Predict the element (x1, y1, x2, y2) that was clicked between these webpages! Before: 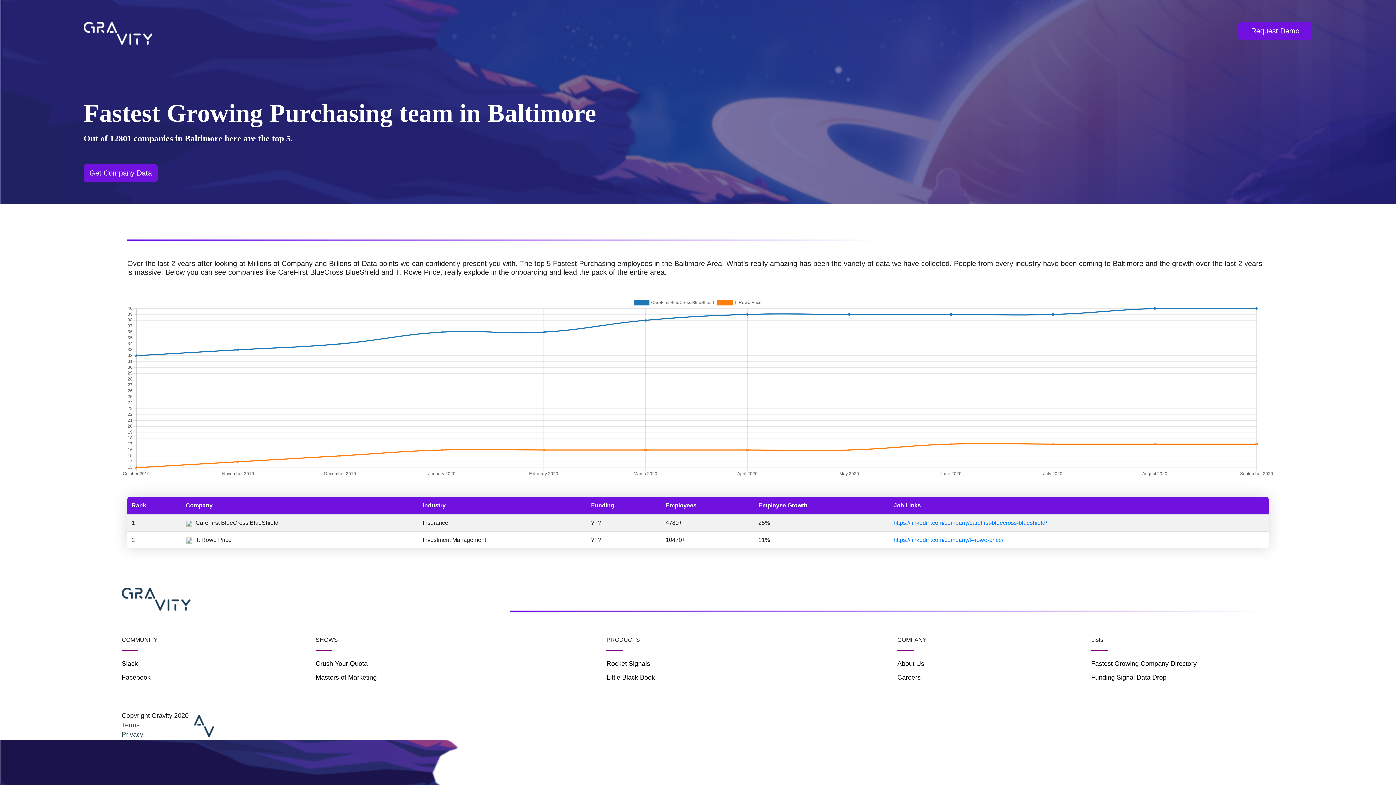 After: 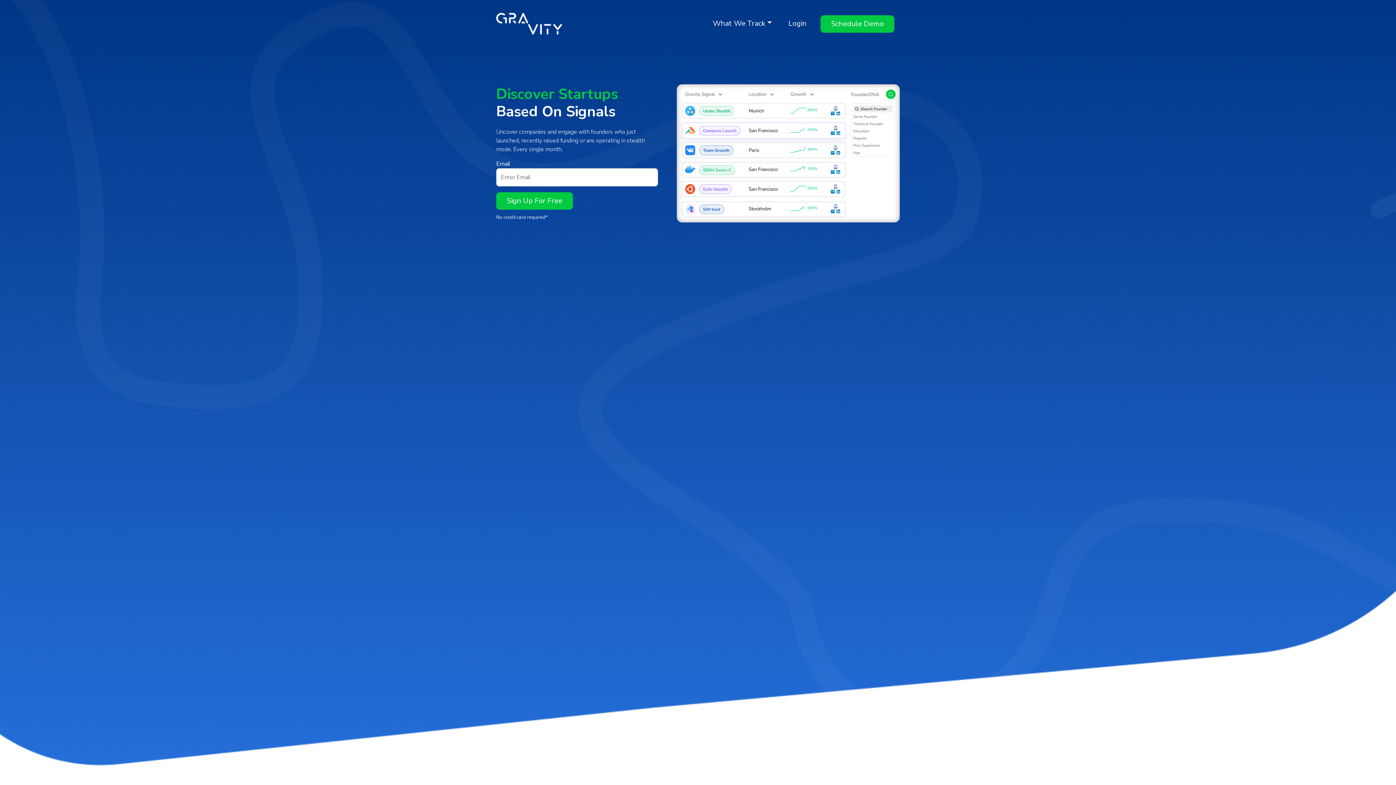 Action: bbox: (121, 588, 498, 610)